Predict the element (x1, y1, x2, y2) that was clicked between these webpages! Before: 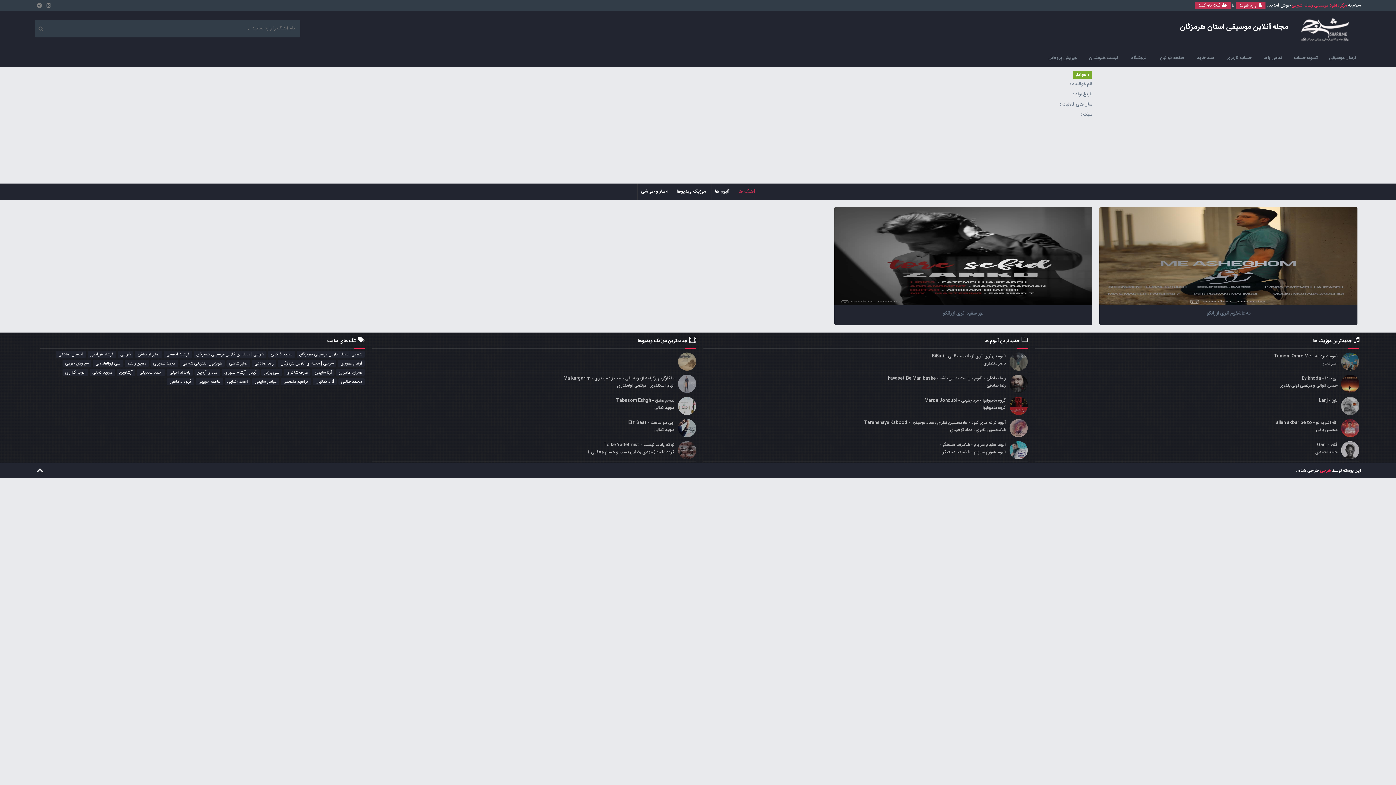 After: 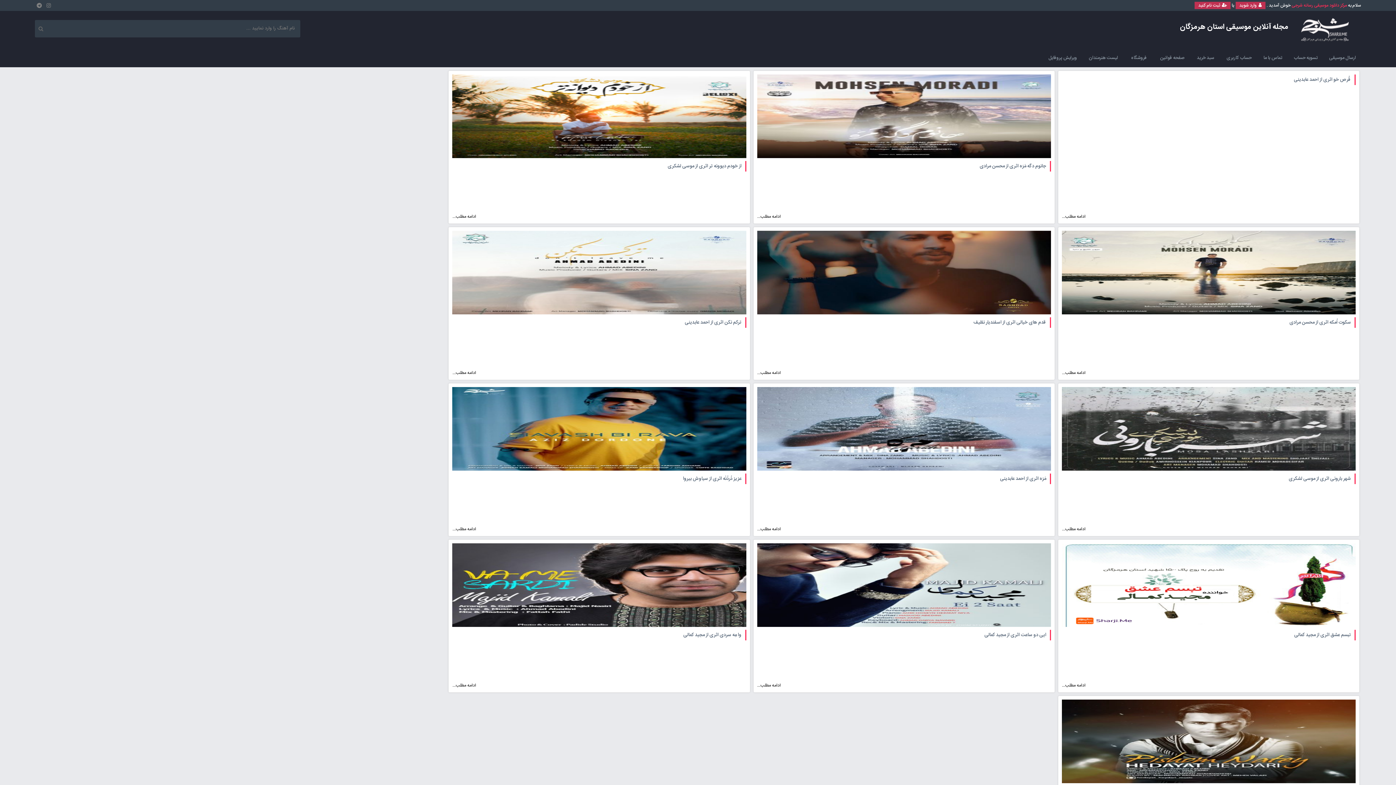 Action: label: احمد عابدینی bbox: (137, 369, 165, 376)